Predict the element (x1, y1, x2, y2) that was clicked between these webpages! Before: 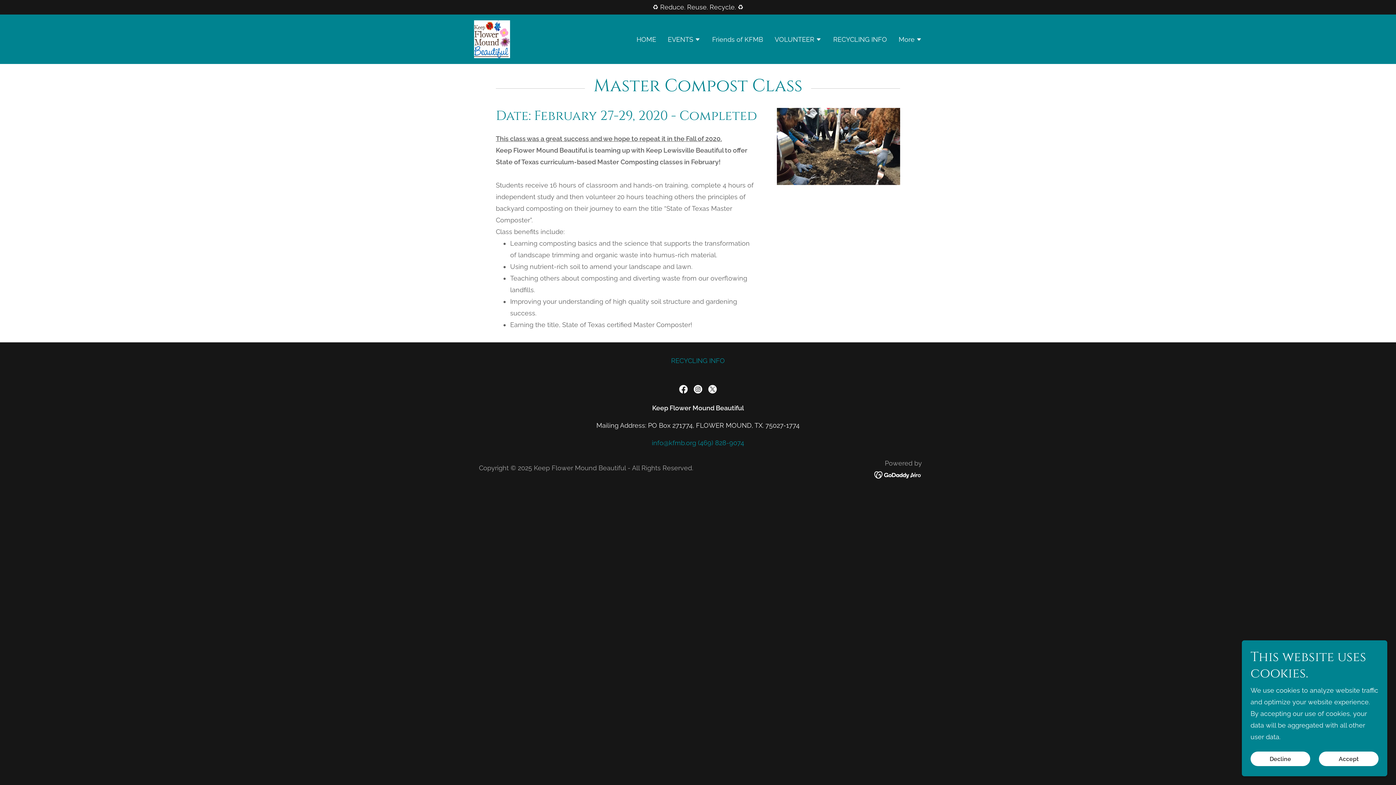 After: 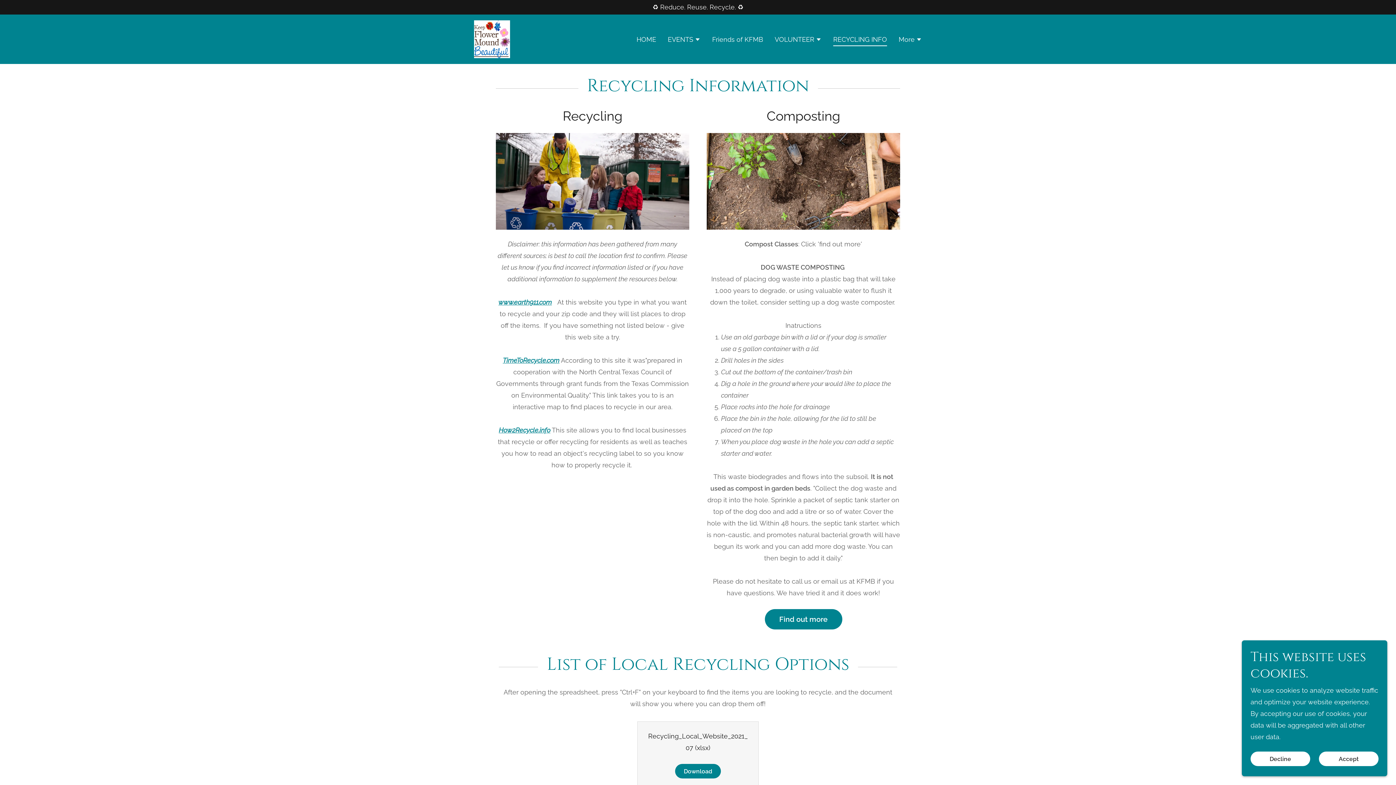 Action: label: RECYCLING INFO bbox: (831, 32, 889, 45)